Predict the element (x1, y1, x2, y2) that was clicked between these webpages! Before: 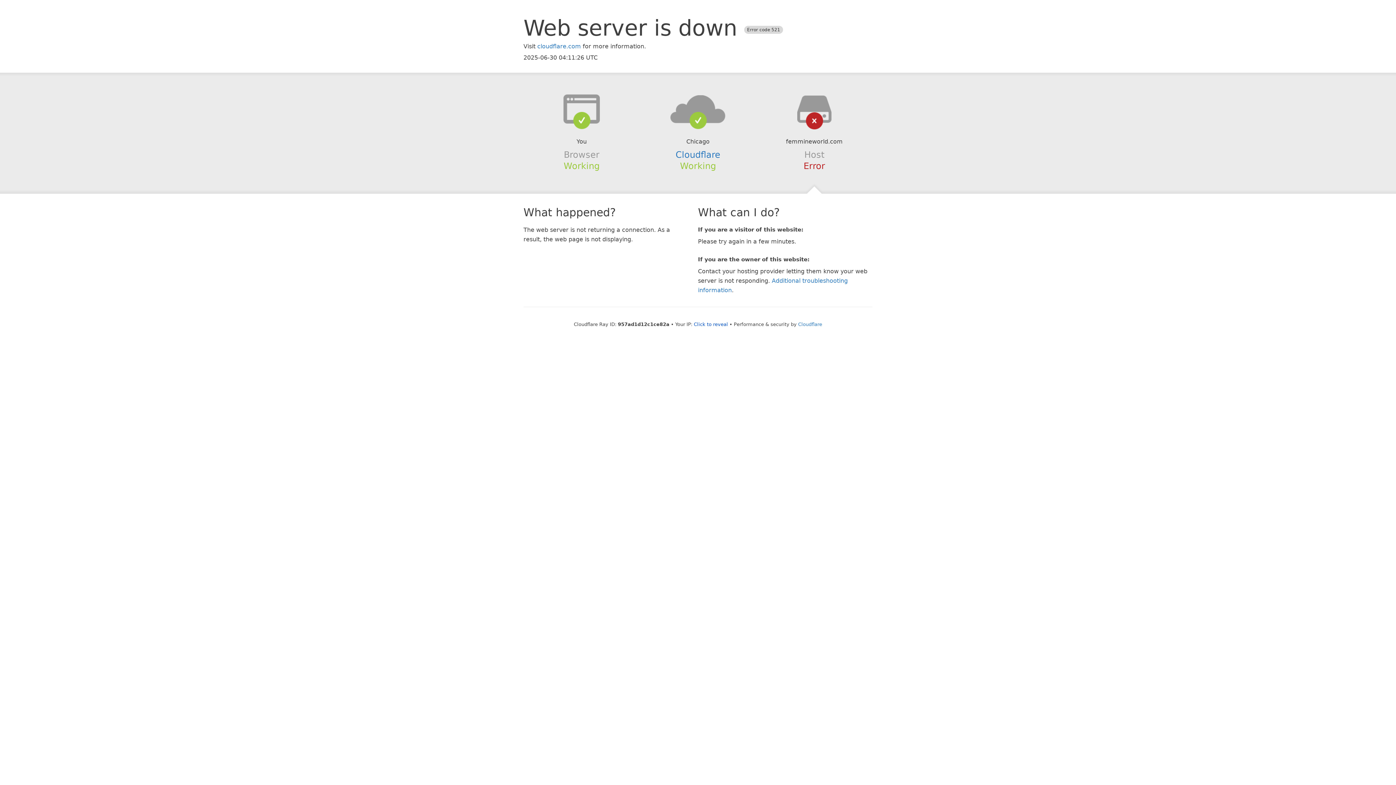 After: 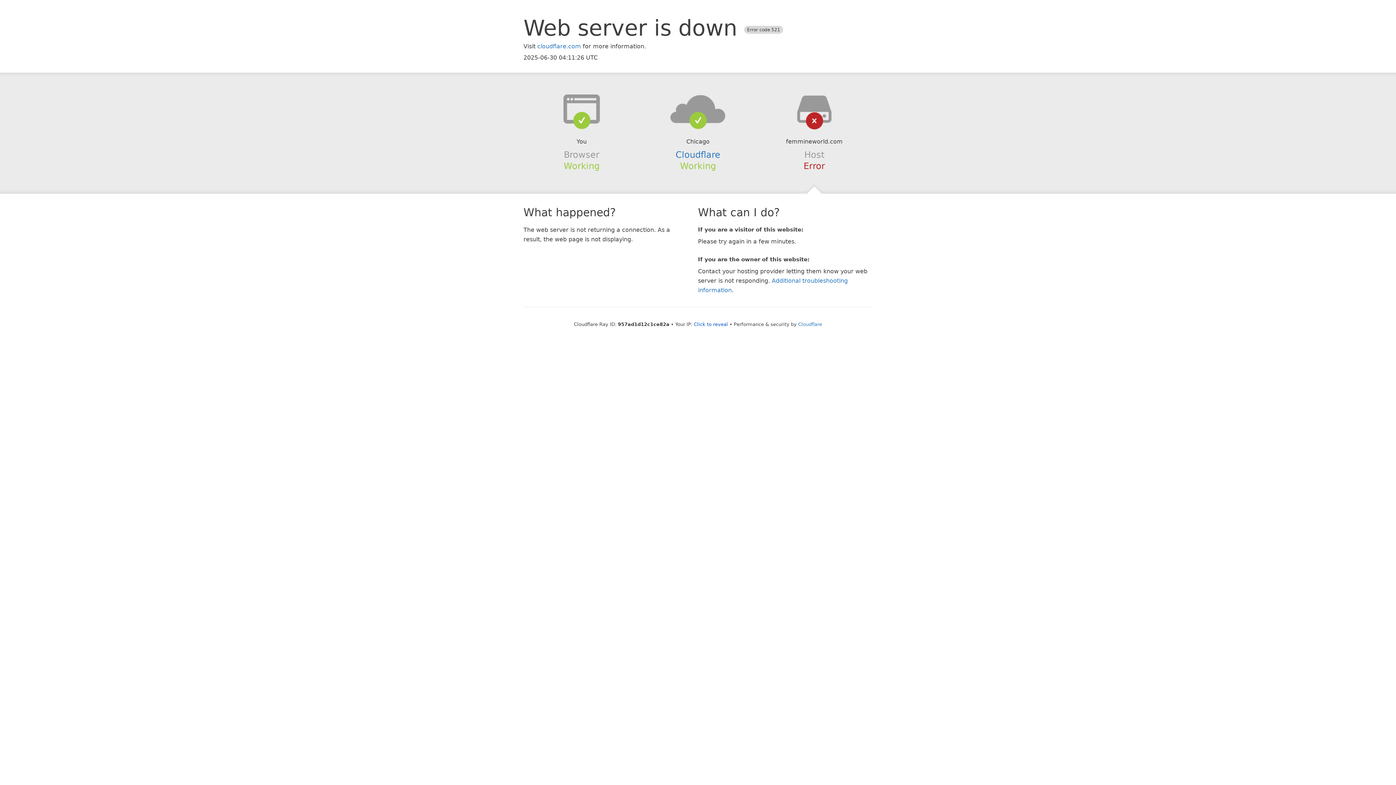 Action: bbox: (639, 94, 756, 123)